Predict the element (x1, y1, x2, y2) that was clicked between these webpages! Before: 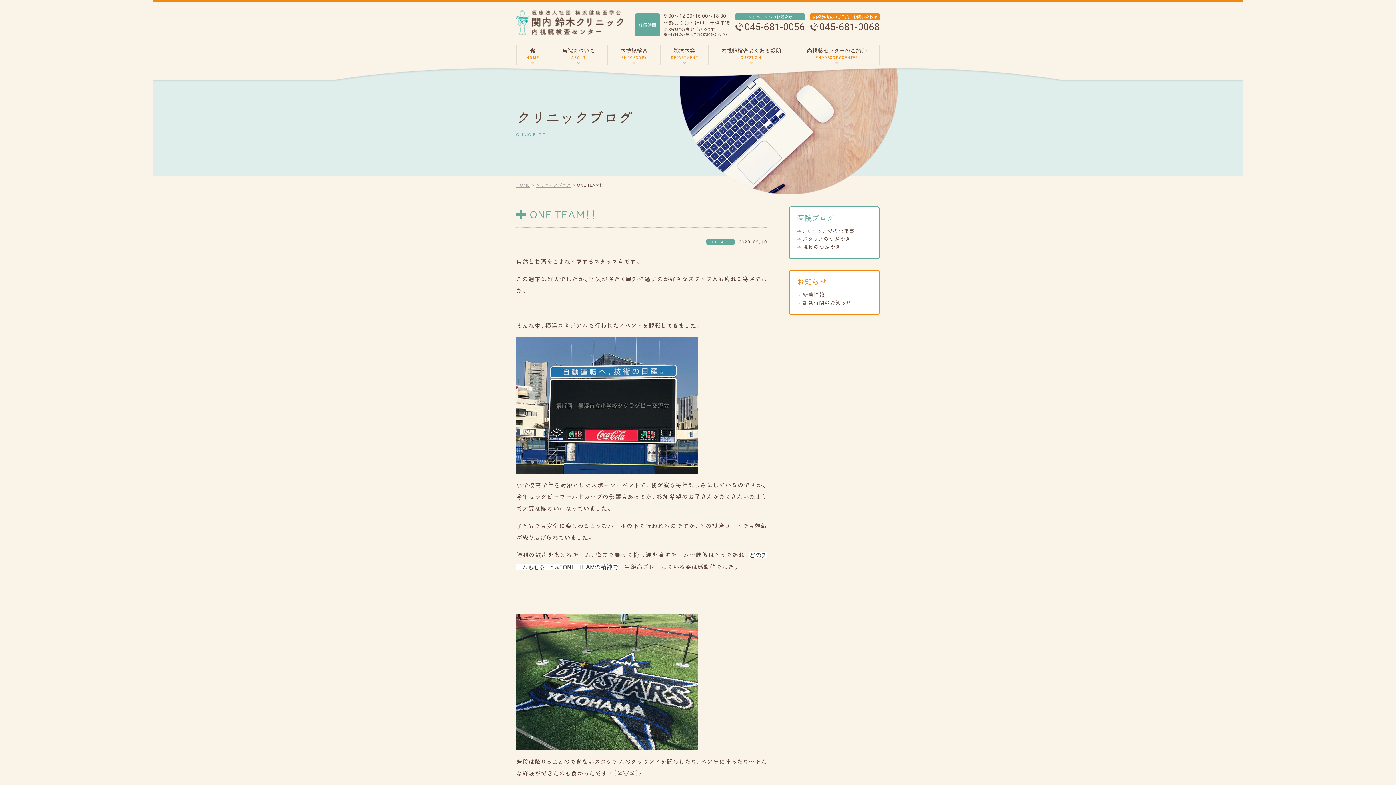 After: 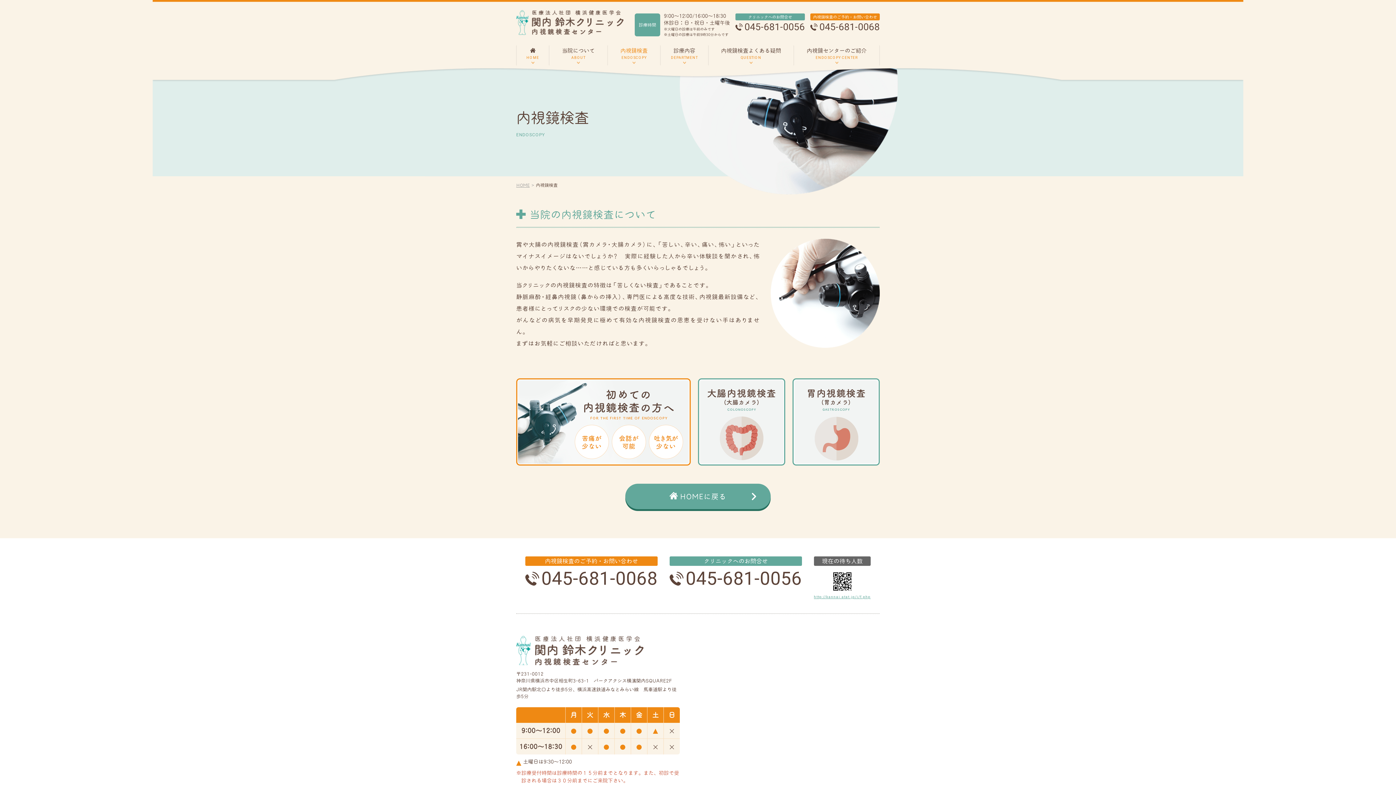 Action: label: 内視鏡検査
ENDOSCOPY bbox: (608, 45, 660, 65)